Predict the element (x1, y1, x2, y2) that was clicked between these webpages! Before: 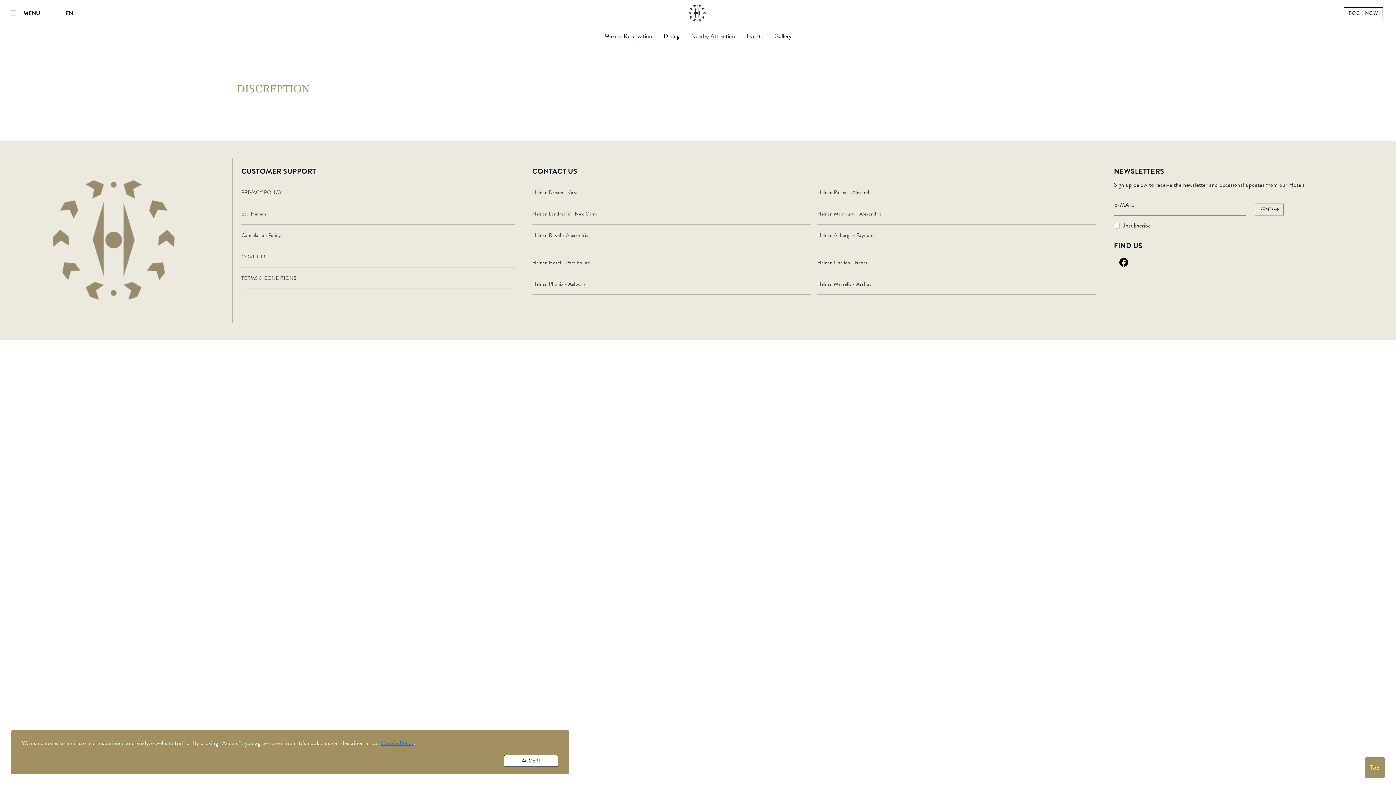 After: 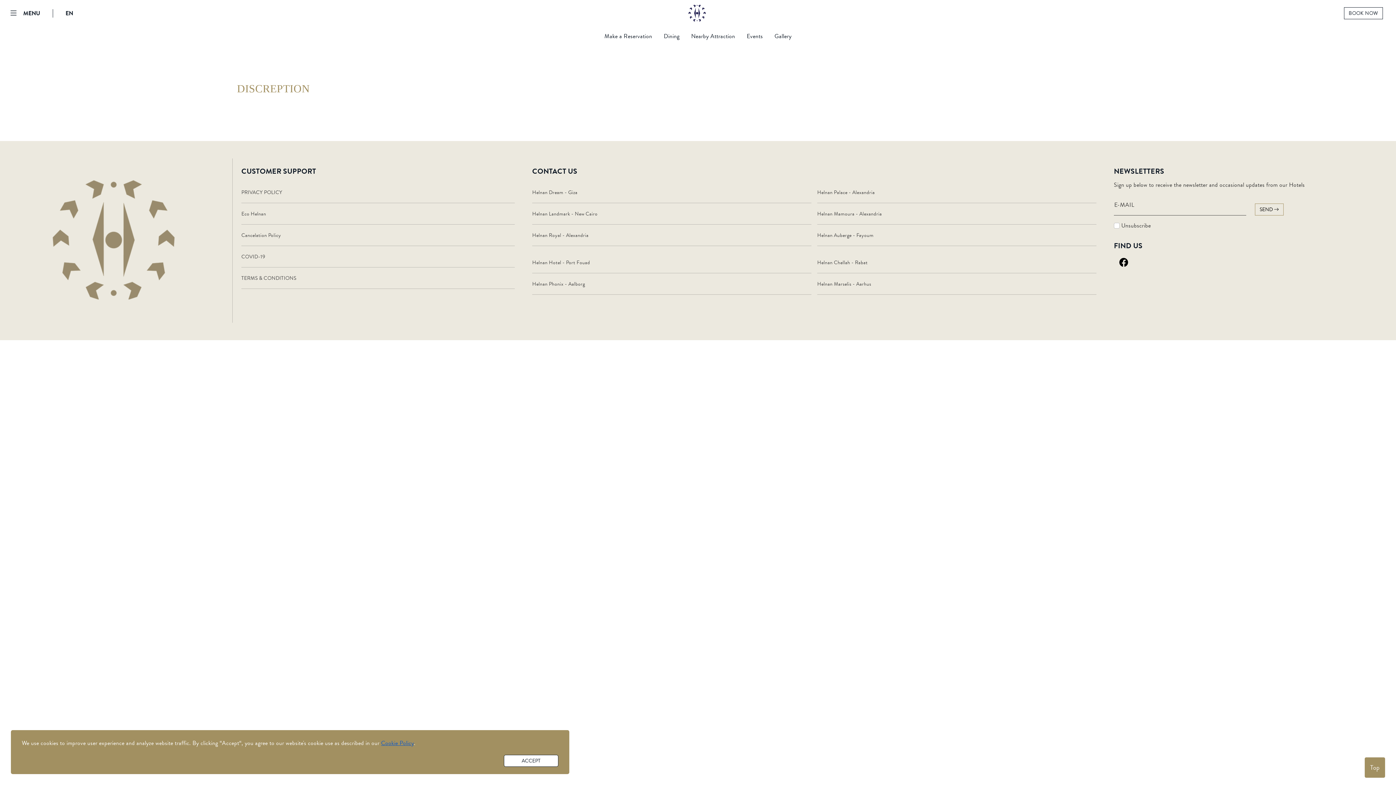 Action: bbox: (381, 739, 414, 747) label: Cookie Policy